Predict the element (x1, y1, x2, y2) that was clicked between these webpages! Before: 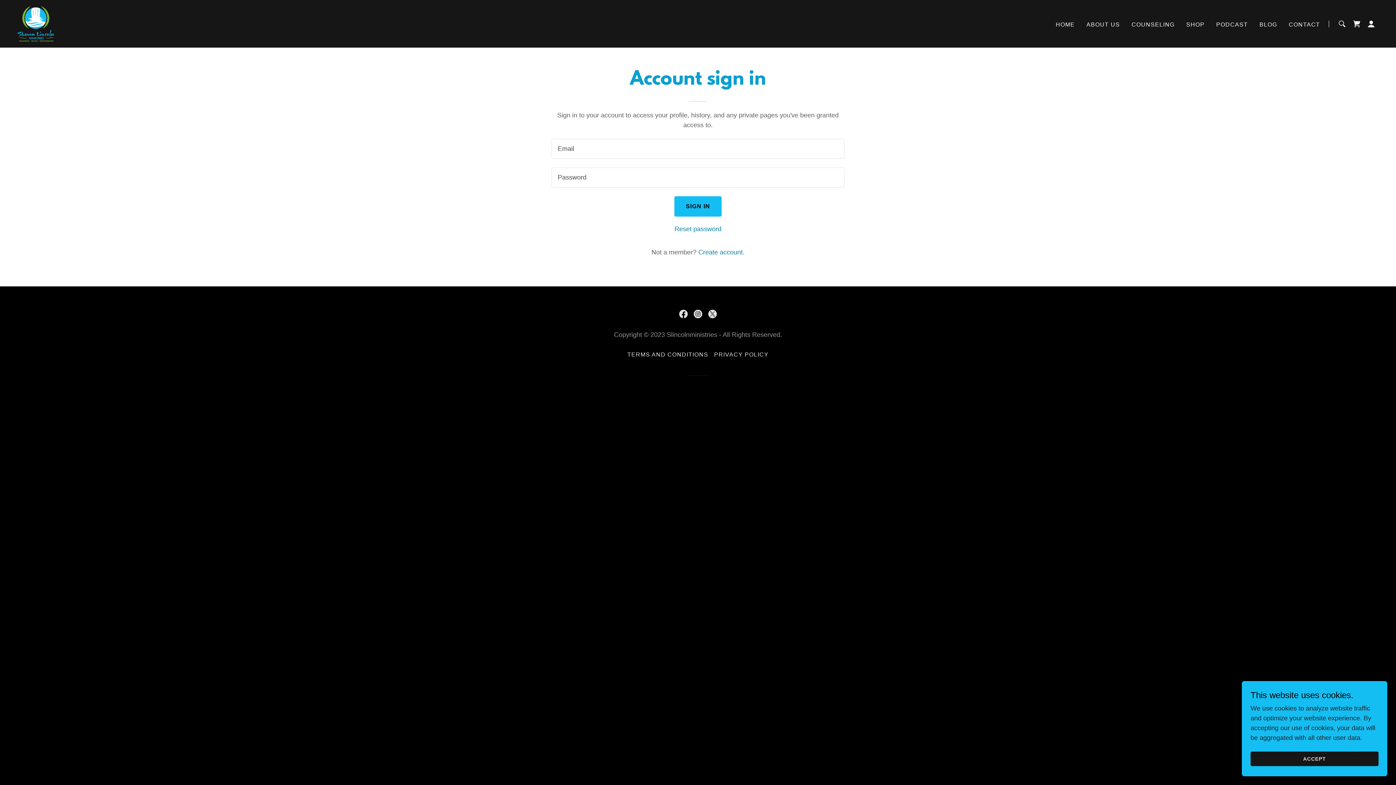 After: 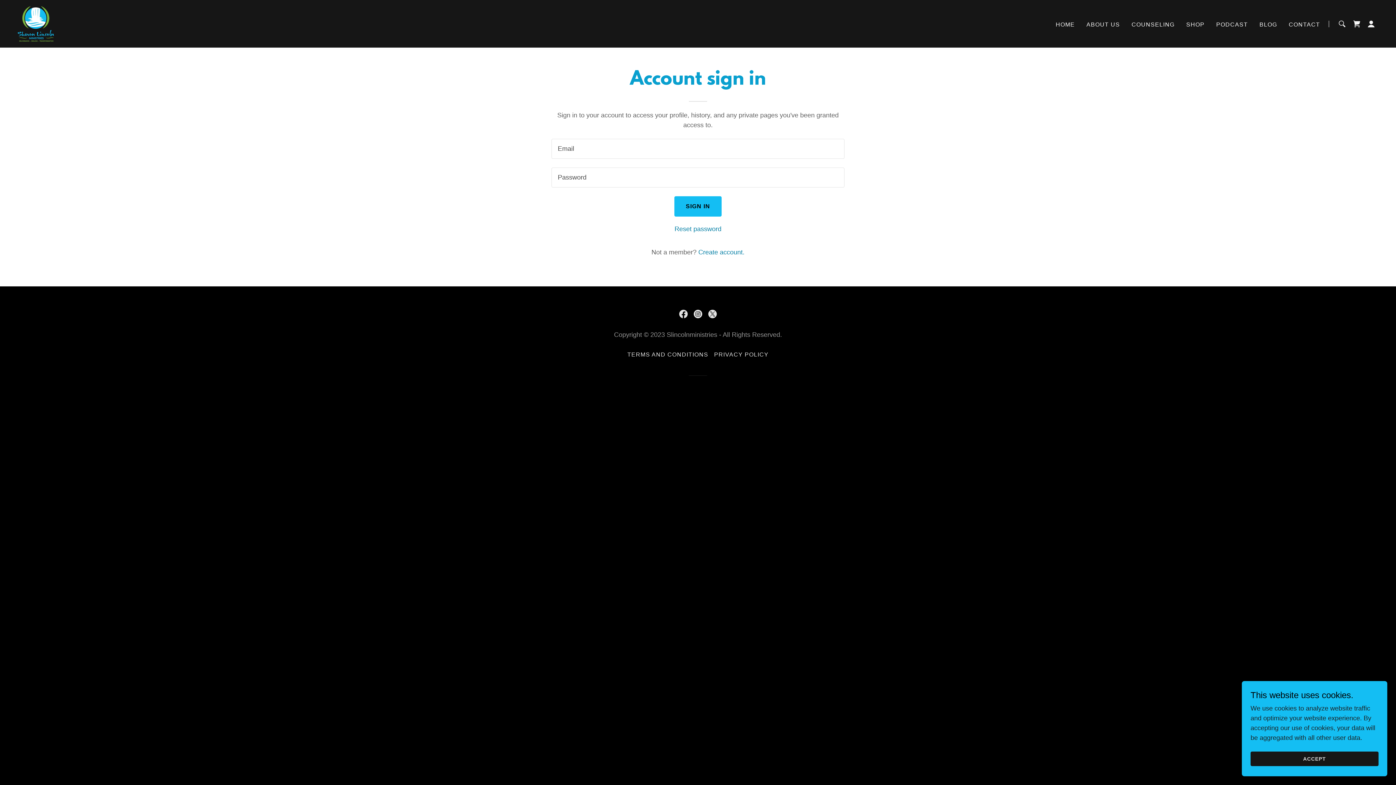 Action: label: Instagram Social Link bbox: (690, 306, 705, 321)